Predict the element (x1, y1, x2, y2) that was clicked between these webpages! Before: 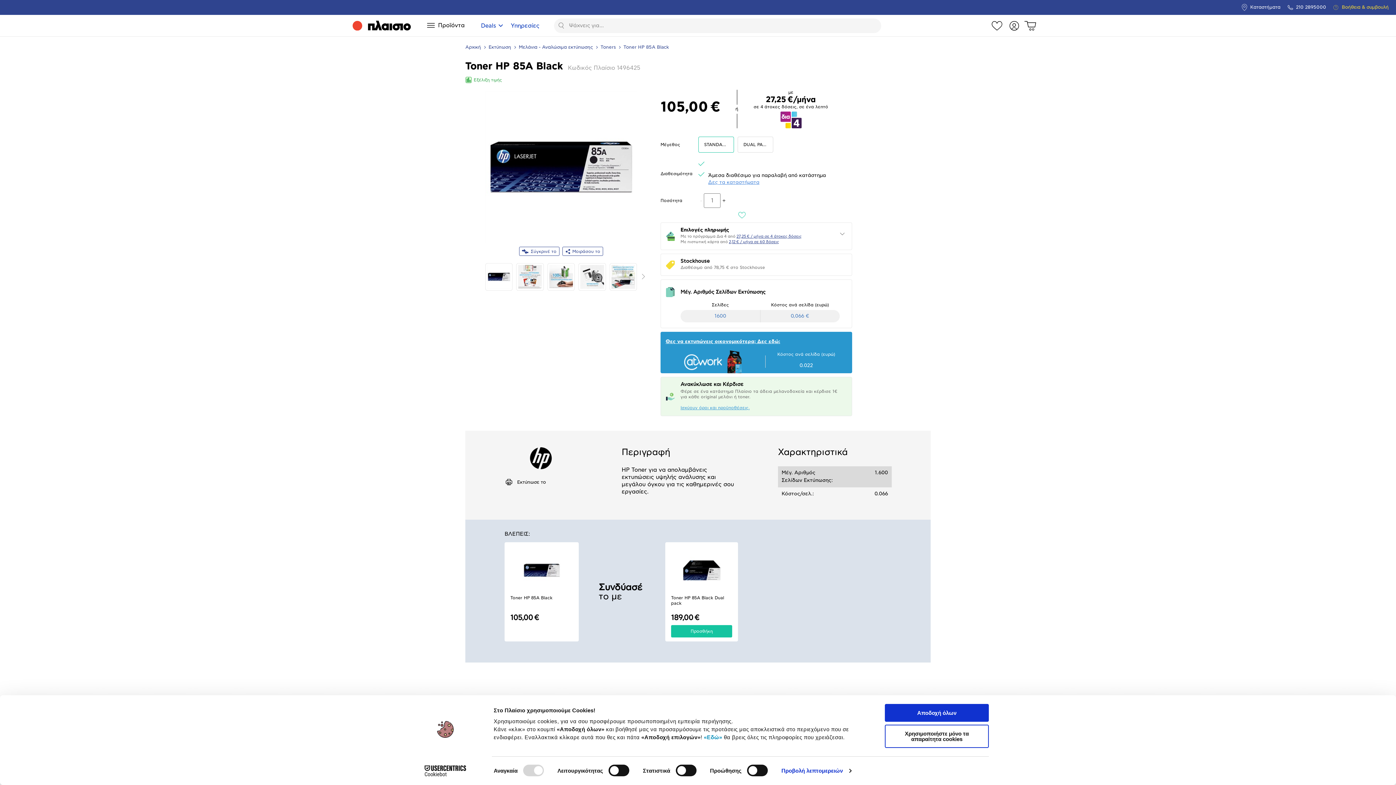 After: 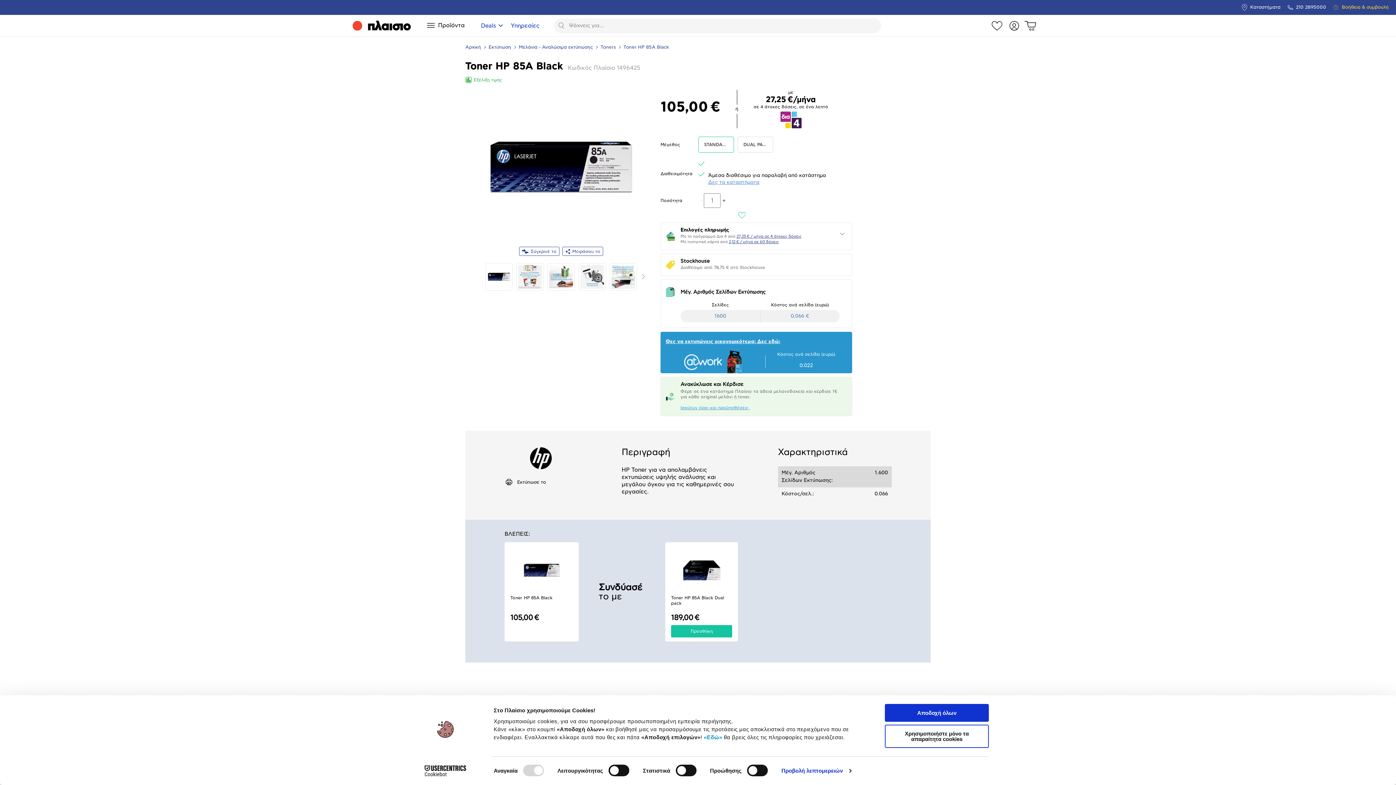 Action: bbox: (504, 476, 618, 488) label: Εκτύπωσε το